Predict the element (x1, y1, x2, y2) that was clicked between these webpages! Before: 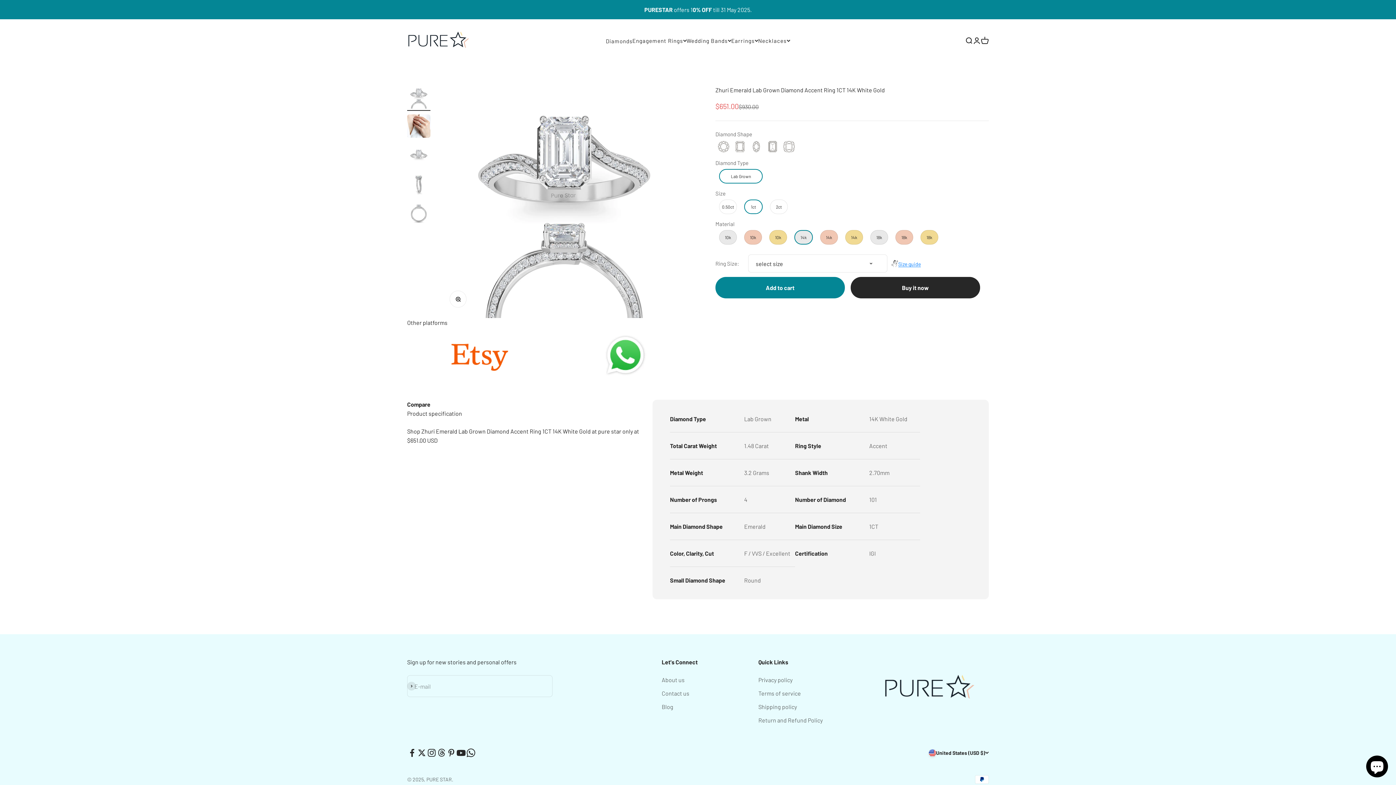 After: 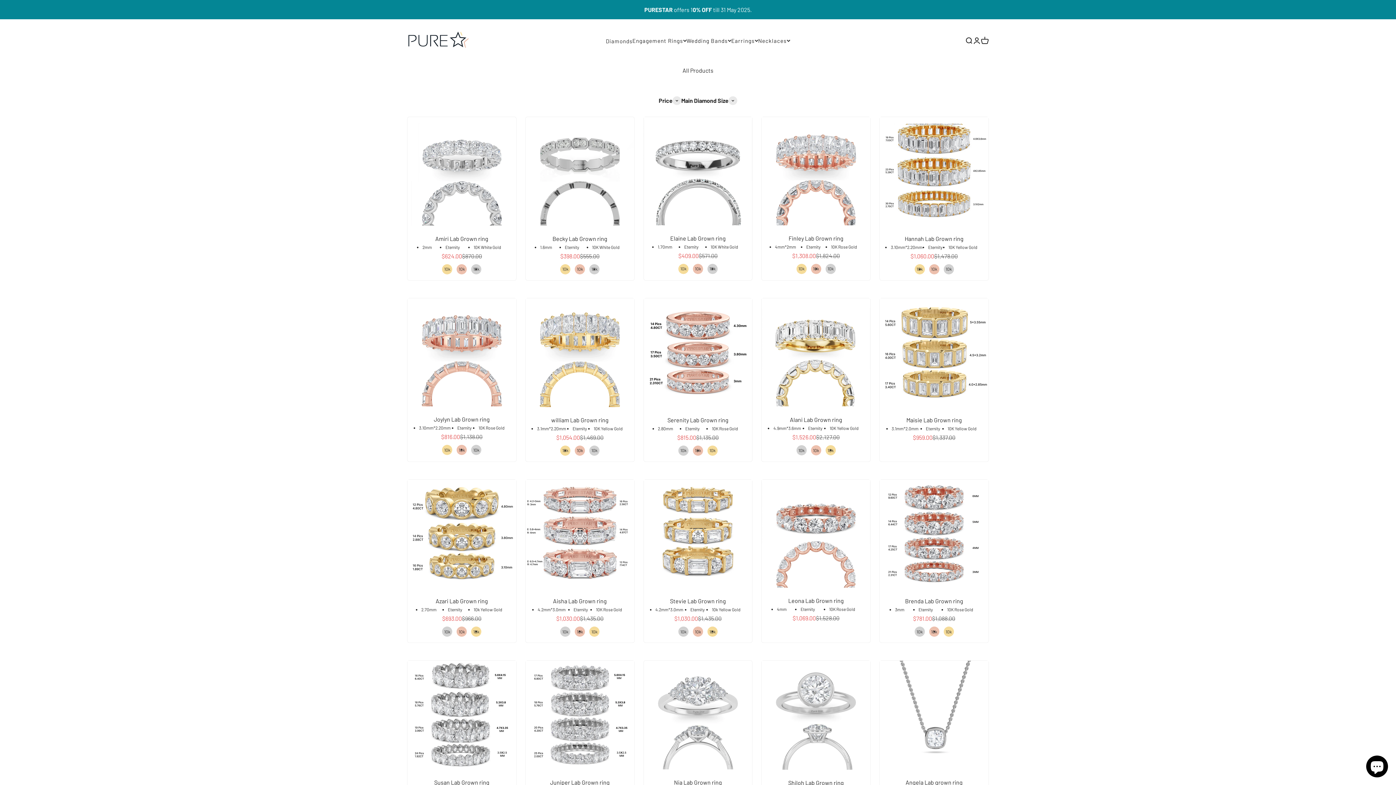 Action: bbox: (690, 6, 712, 13) label: 10% OFF